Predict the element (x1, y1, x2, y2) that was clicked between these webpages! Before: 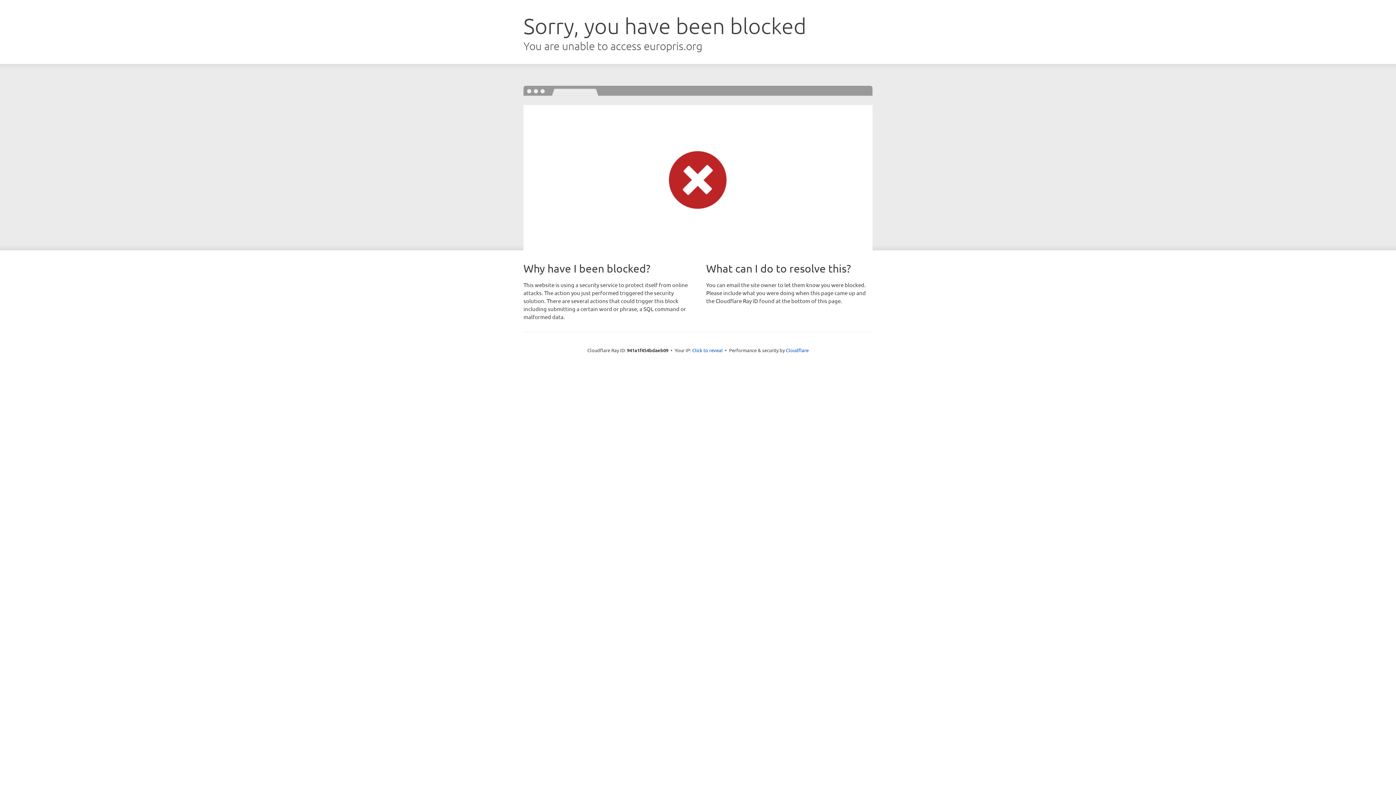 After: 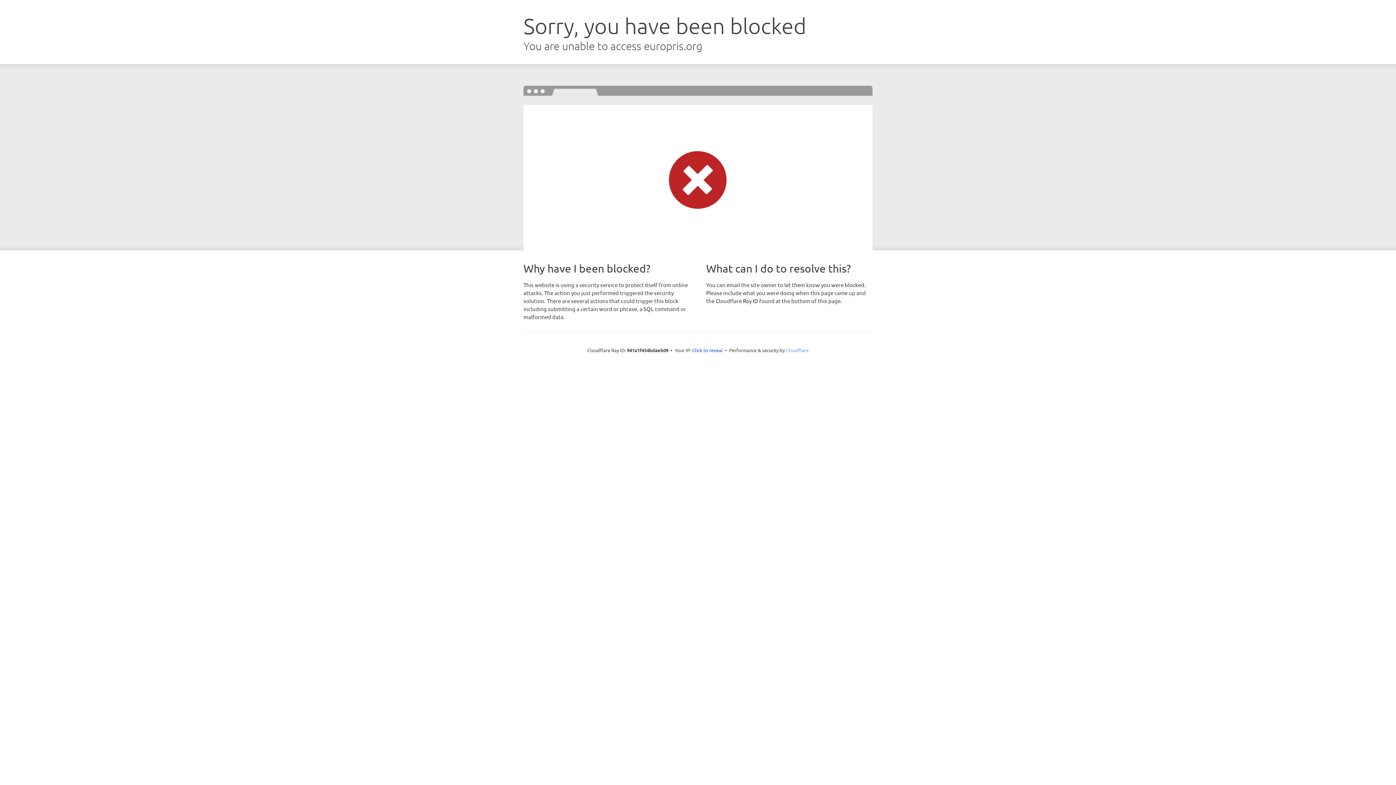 Action: bbox: (786, 347, 808, 353) label: Cloudflare